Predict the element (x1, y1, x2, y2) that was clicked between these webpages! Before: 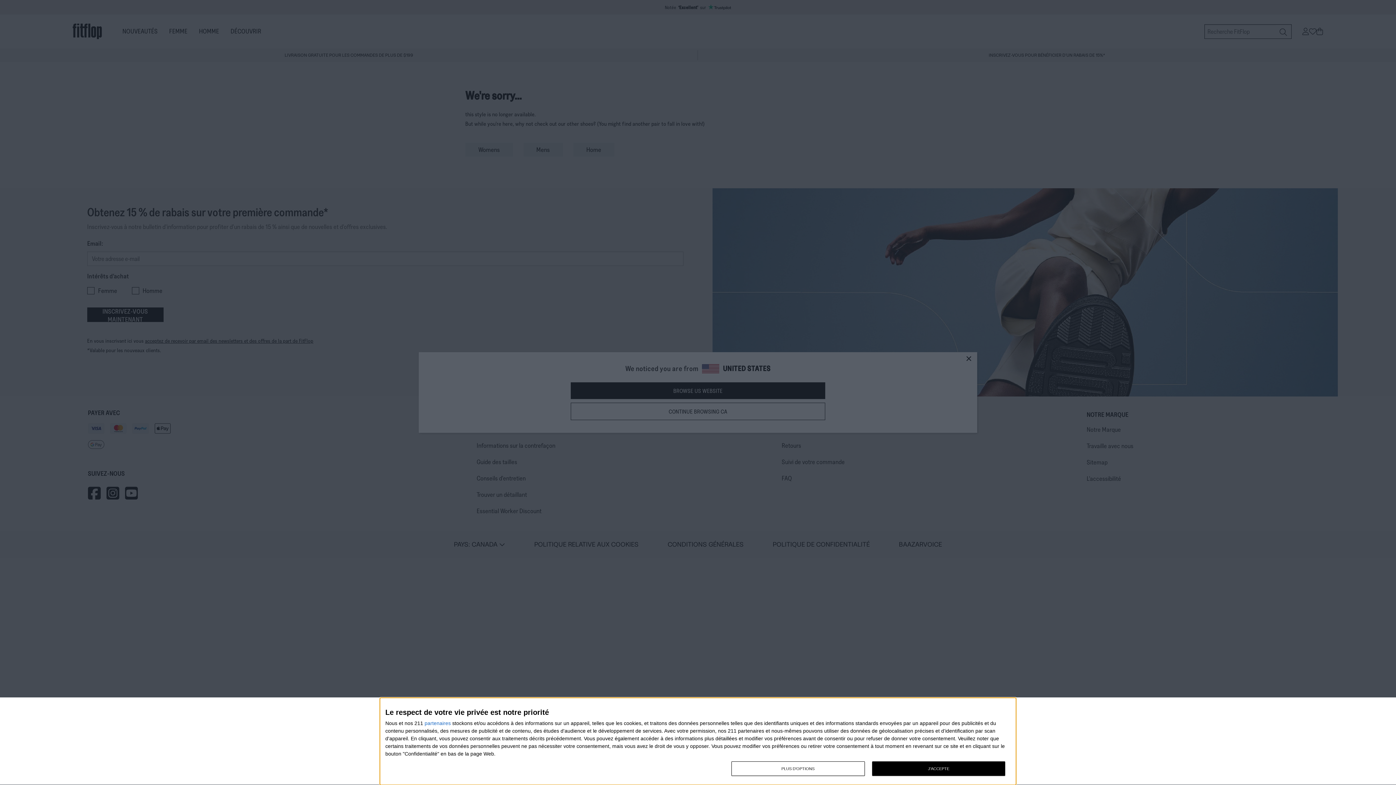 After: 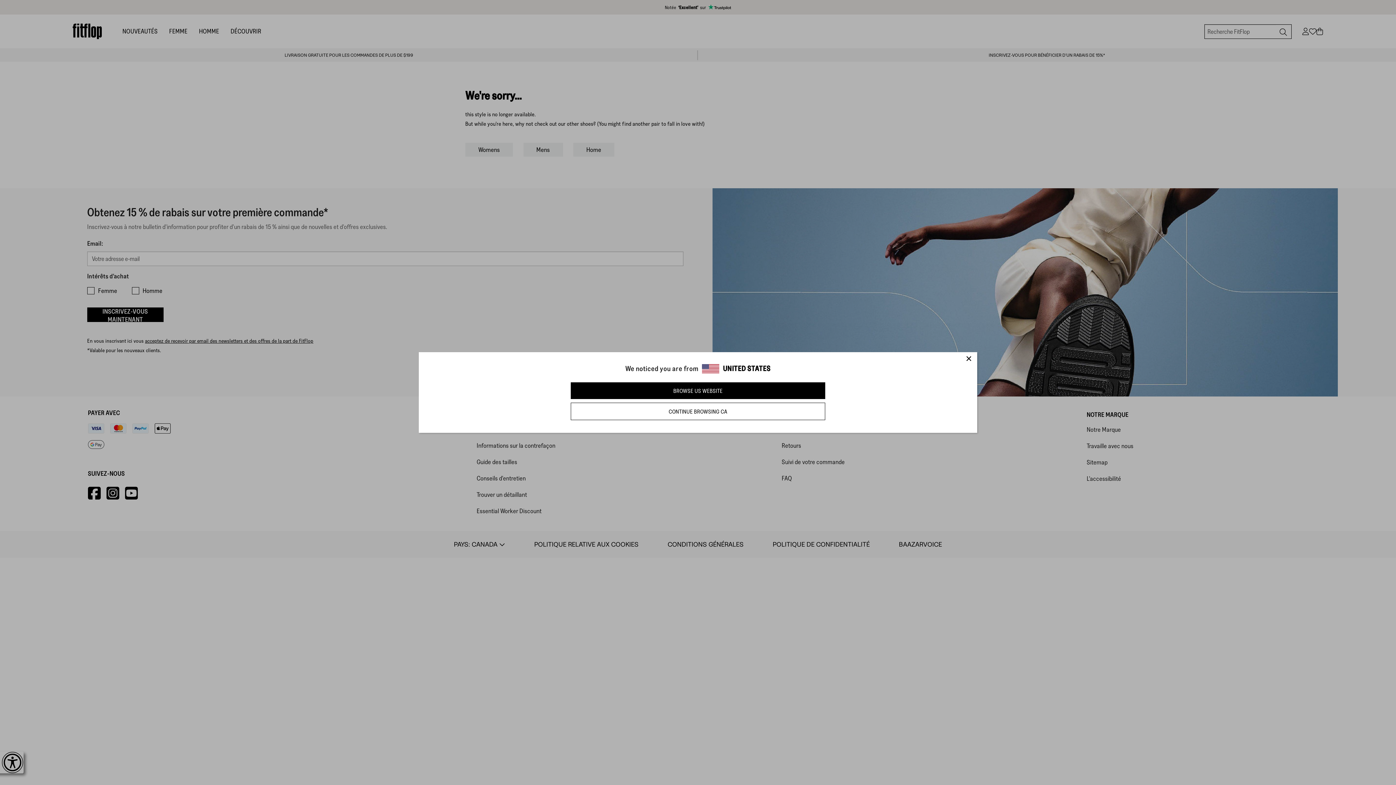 Action: bbox: (872, 761, 1005, 776) label: J'ACCEPTE